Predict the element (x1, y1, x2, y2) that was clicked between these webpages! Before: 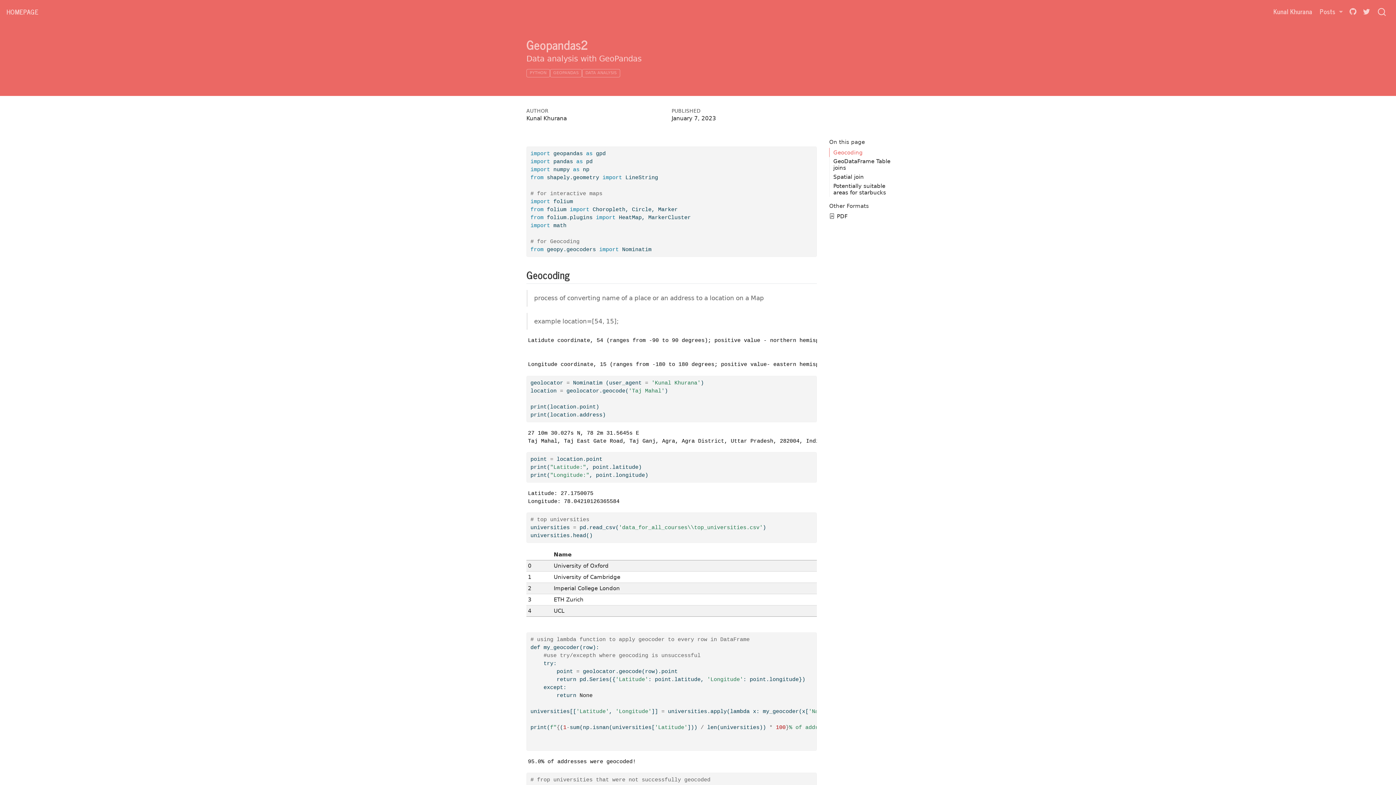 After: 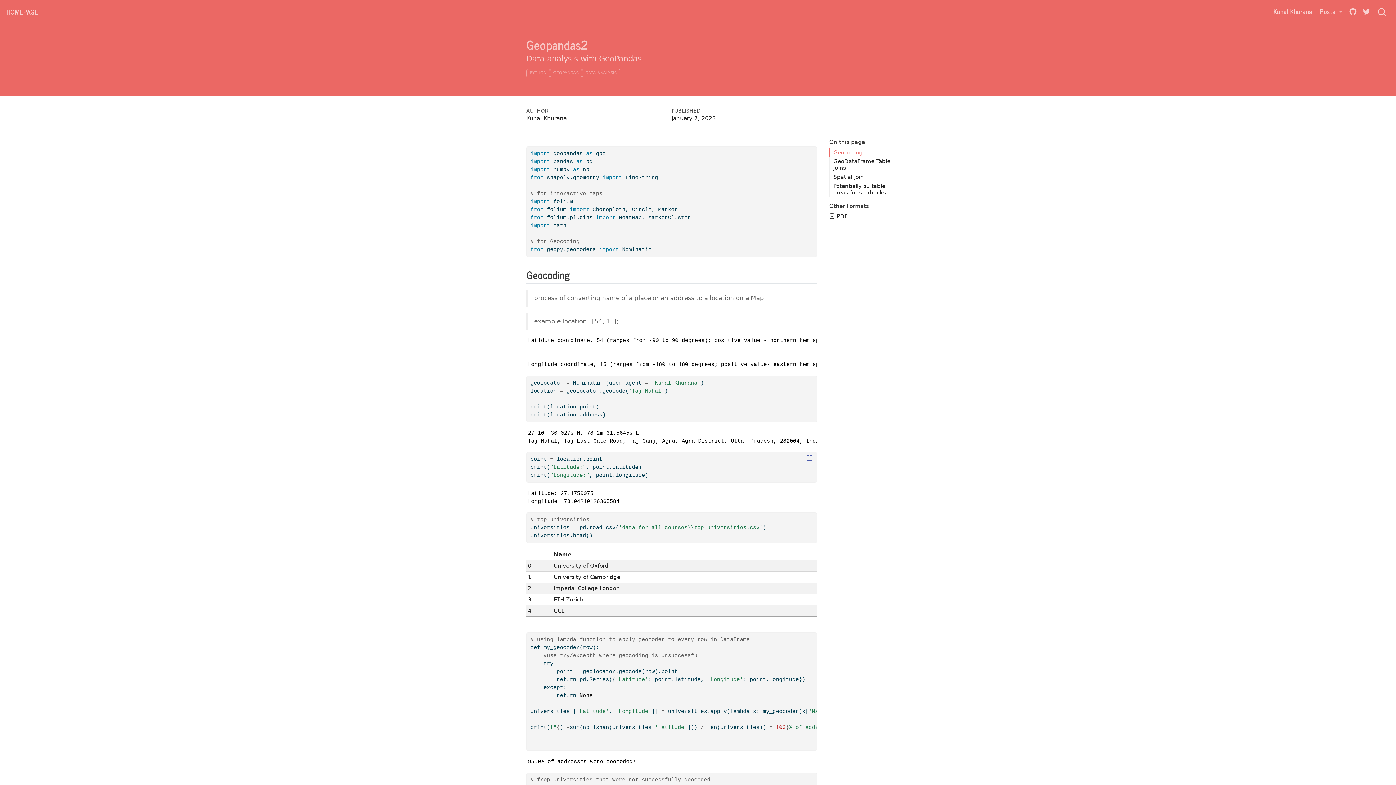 Action: bbox: (810, 454, 814, 455)